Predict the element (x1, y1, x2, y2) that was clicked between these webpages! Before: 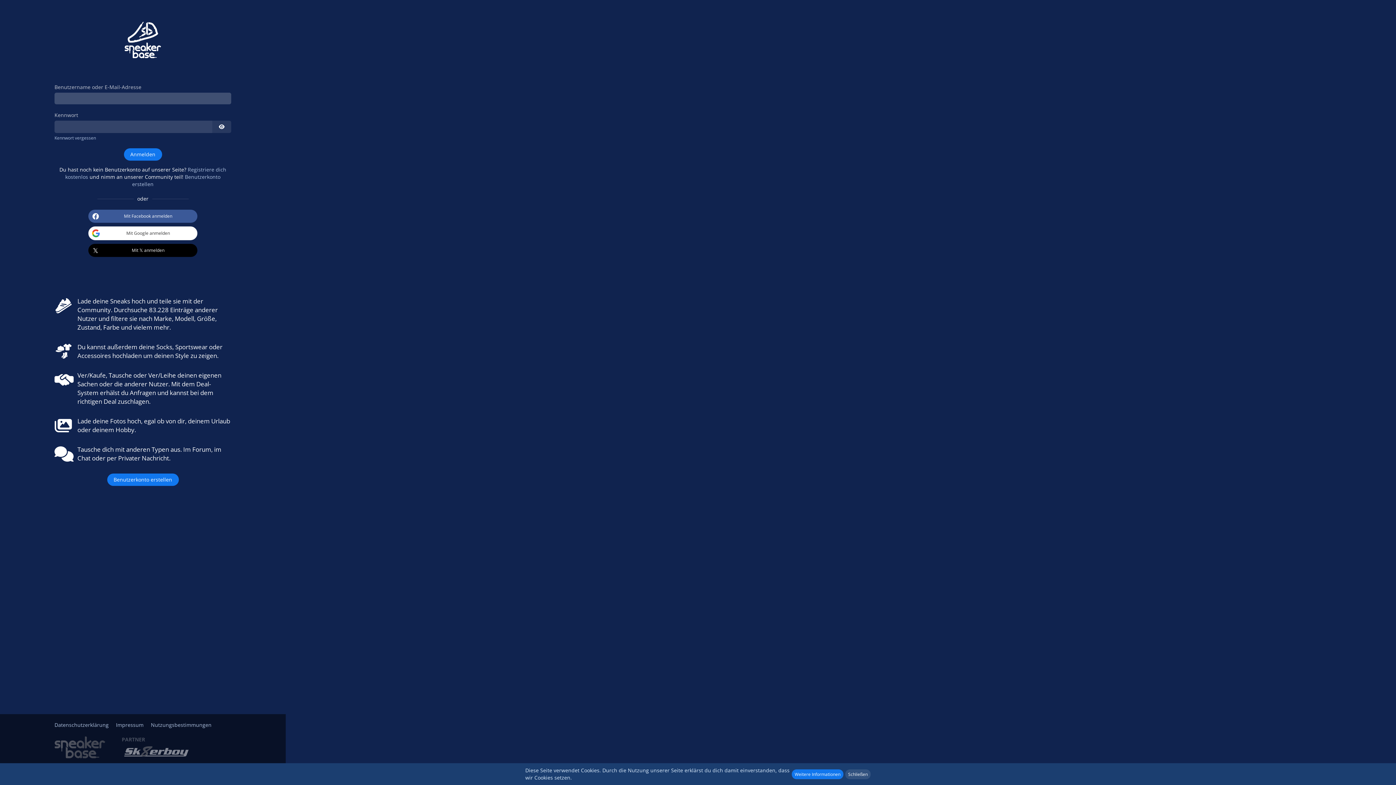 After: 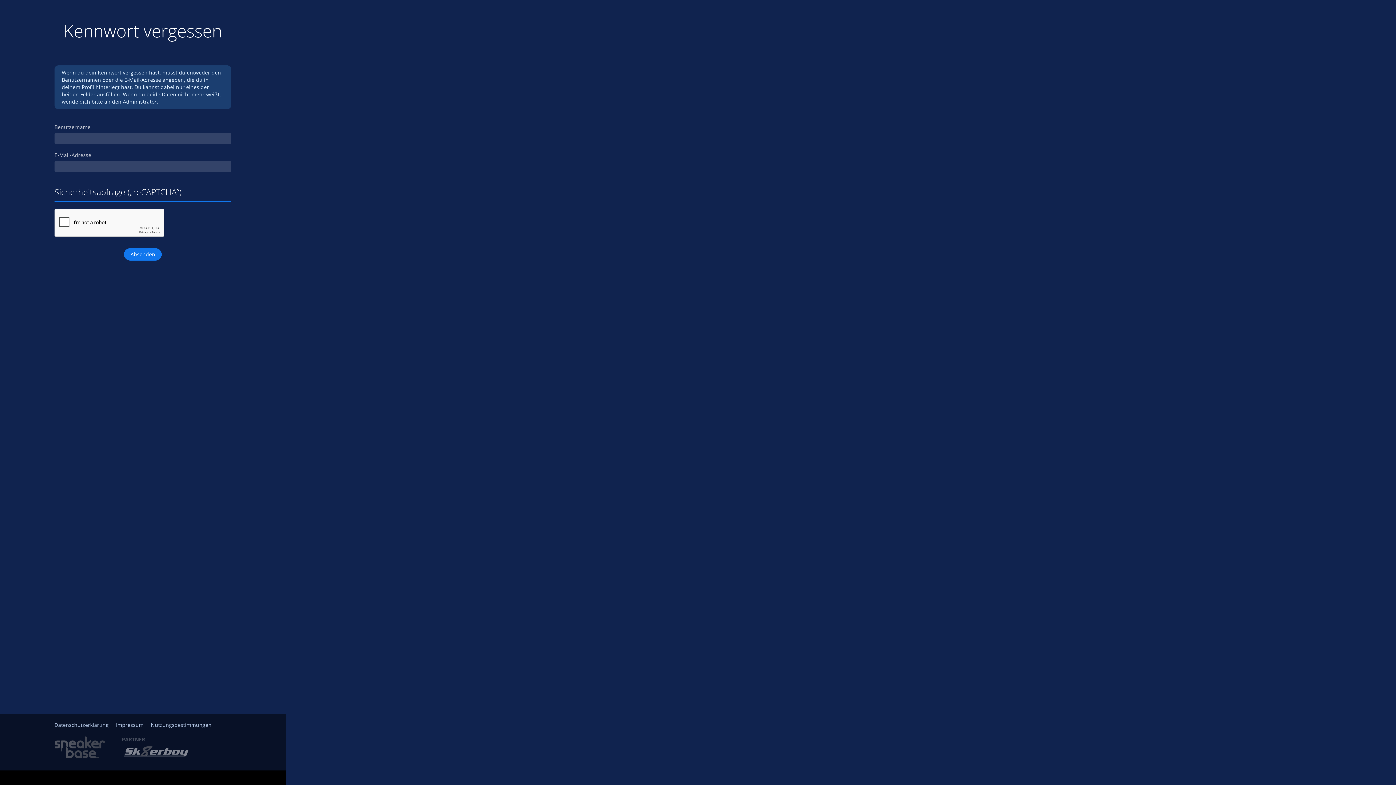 Action: label: Kennwort vergessen bbox: (54, 134, 96, 140)